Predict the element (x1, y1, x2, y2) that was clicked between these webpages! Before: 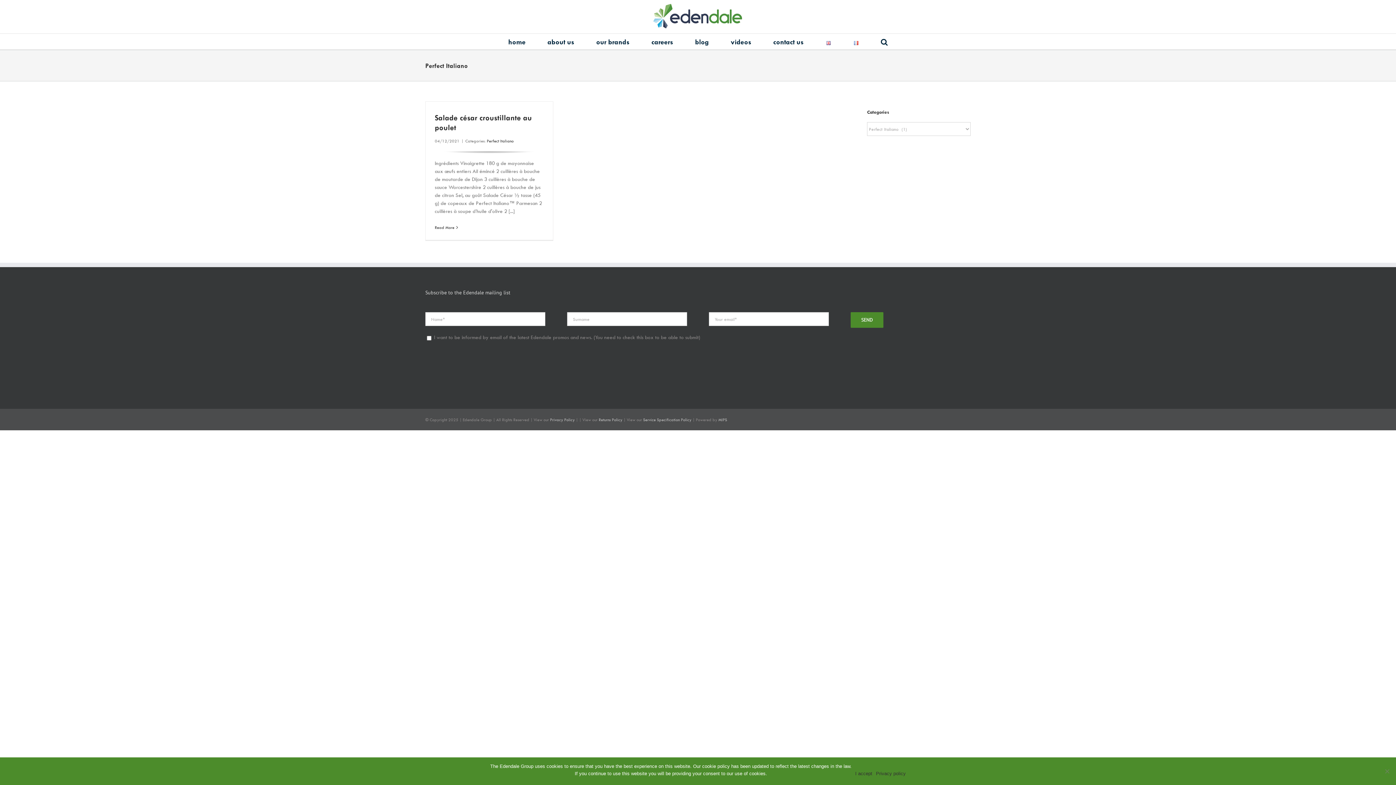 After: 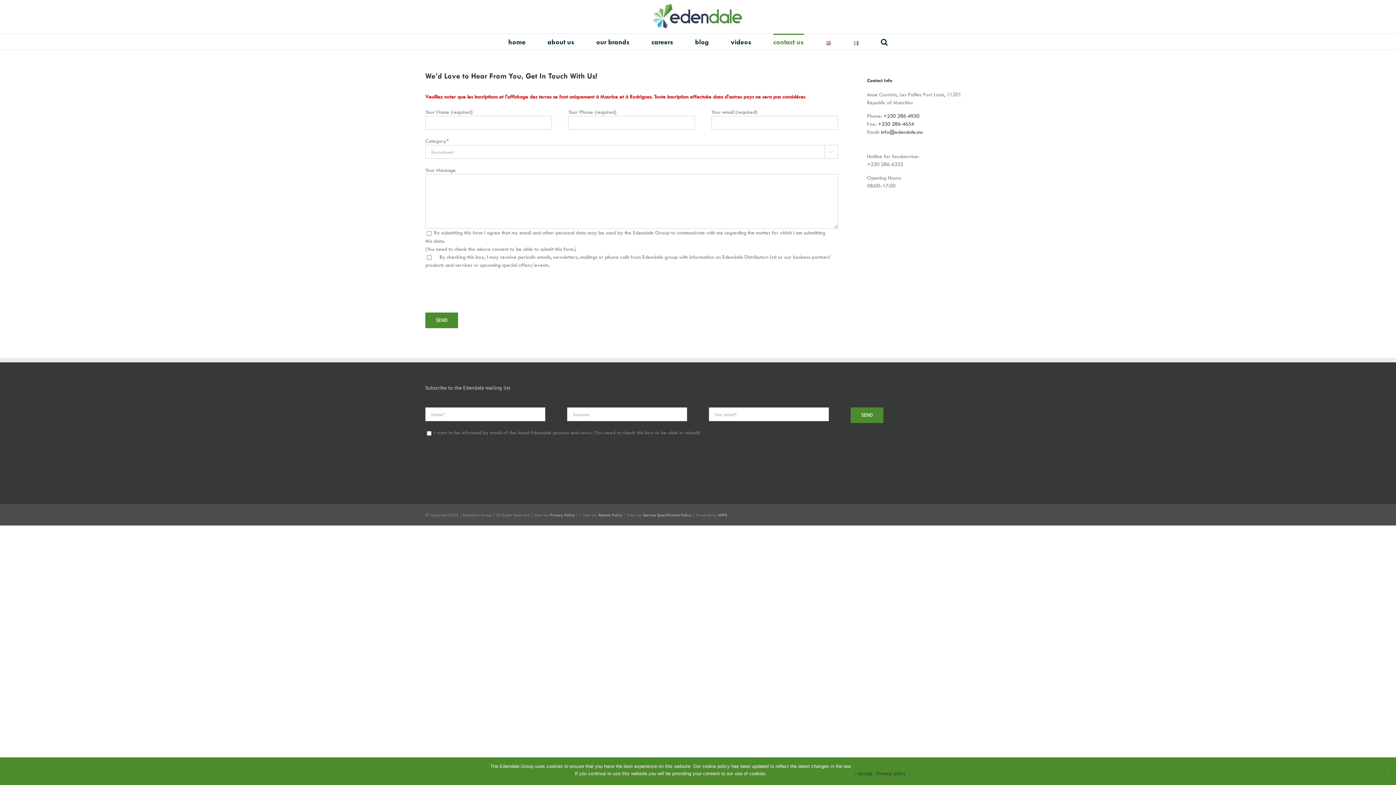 Action: bbox: (773, 33, 804, 49) label: contact us